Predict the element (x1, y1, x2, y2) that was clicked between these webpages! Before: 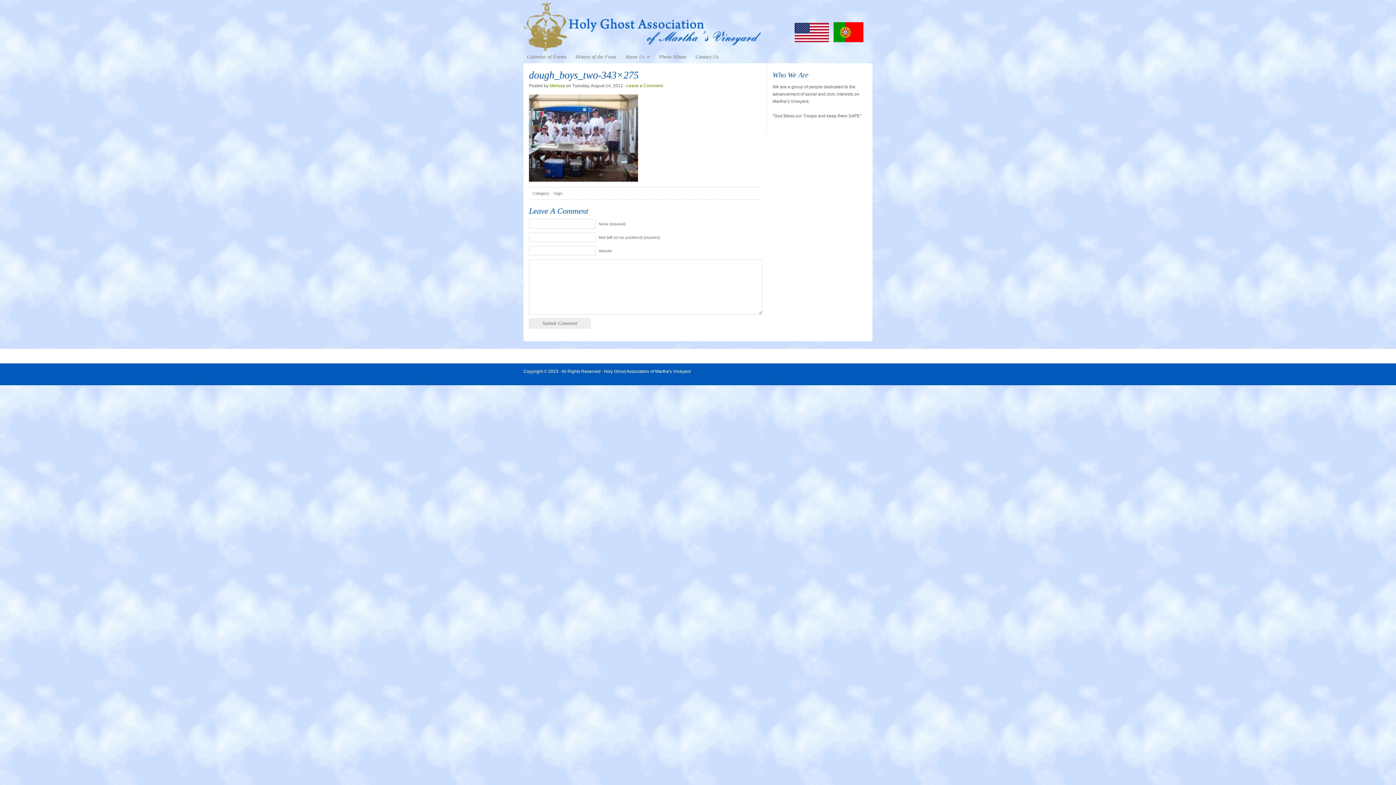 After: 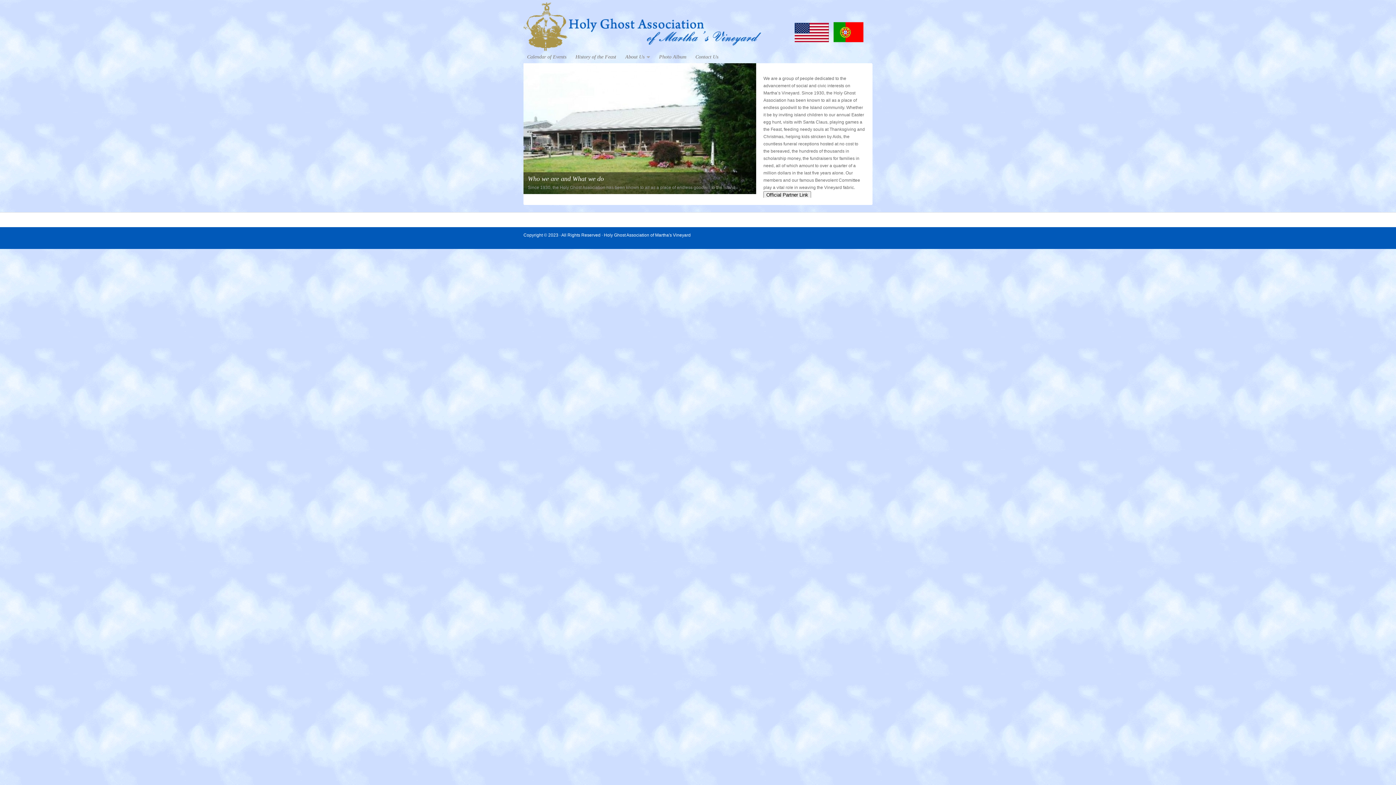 Action: label: Holy Ghost Association of Martha's Vineyard bbox: (523, 0, 872, 51)